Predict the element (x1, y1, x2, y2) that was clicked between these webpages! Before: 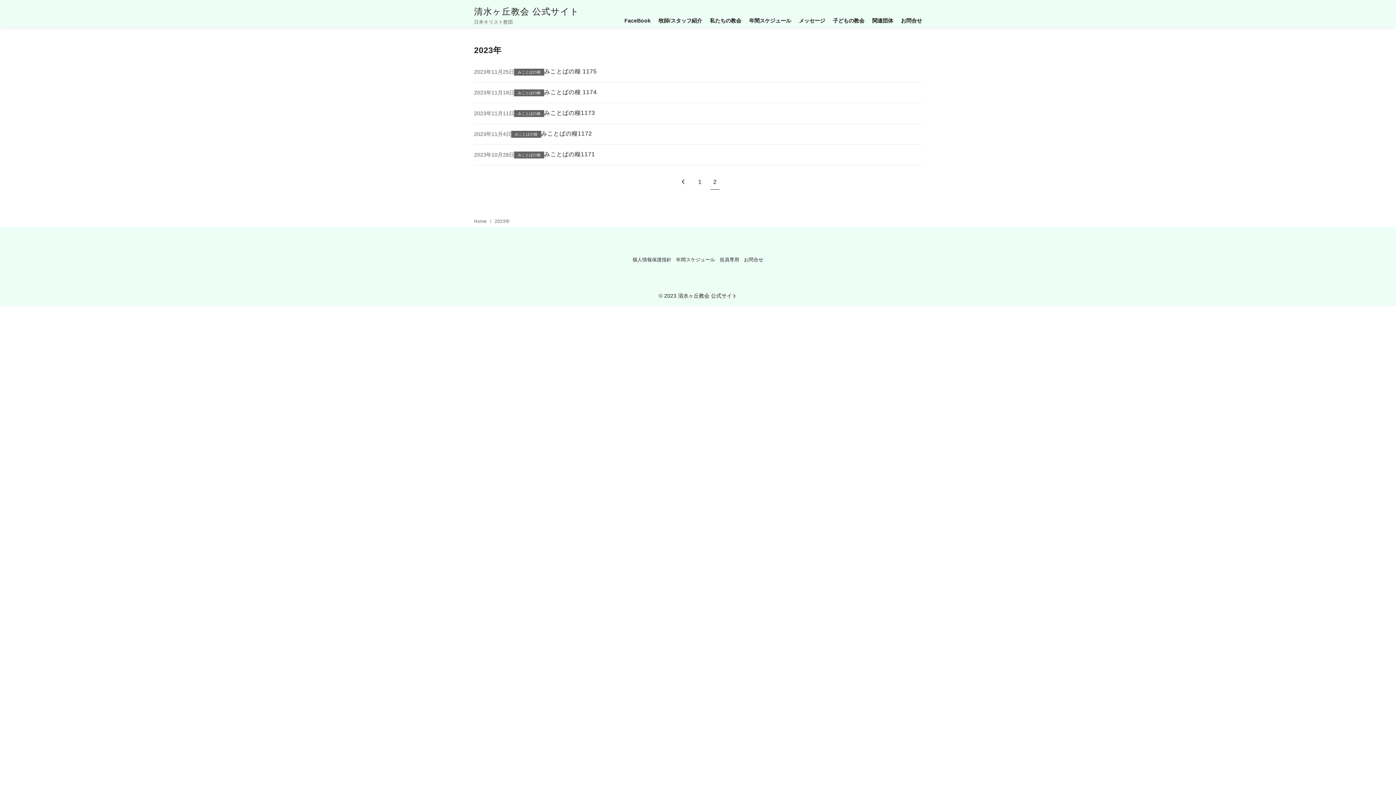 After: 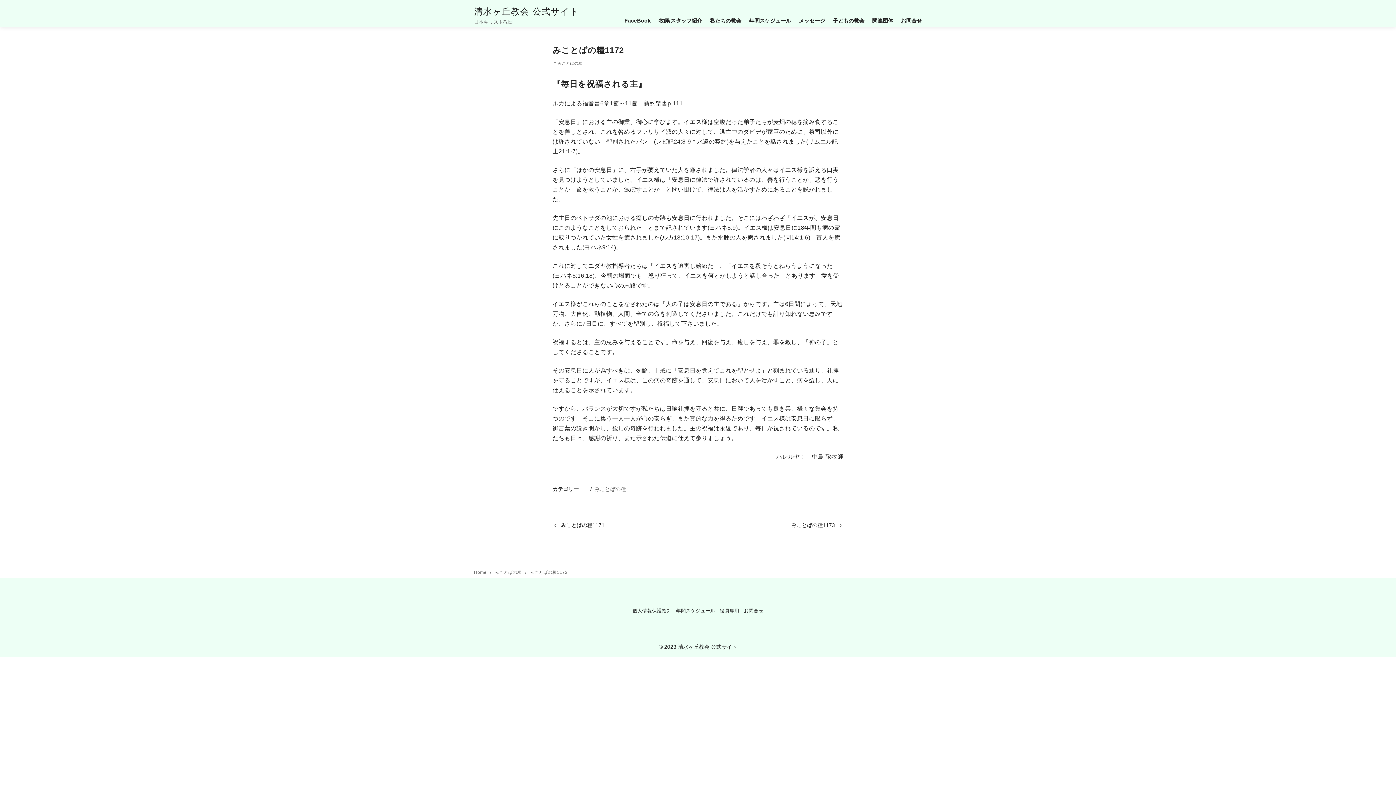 Action: bbox: (541, 130, 592, 136) label: みことばの糧1172